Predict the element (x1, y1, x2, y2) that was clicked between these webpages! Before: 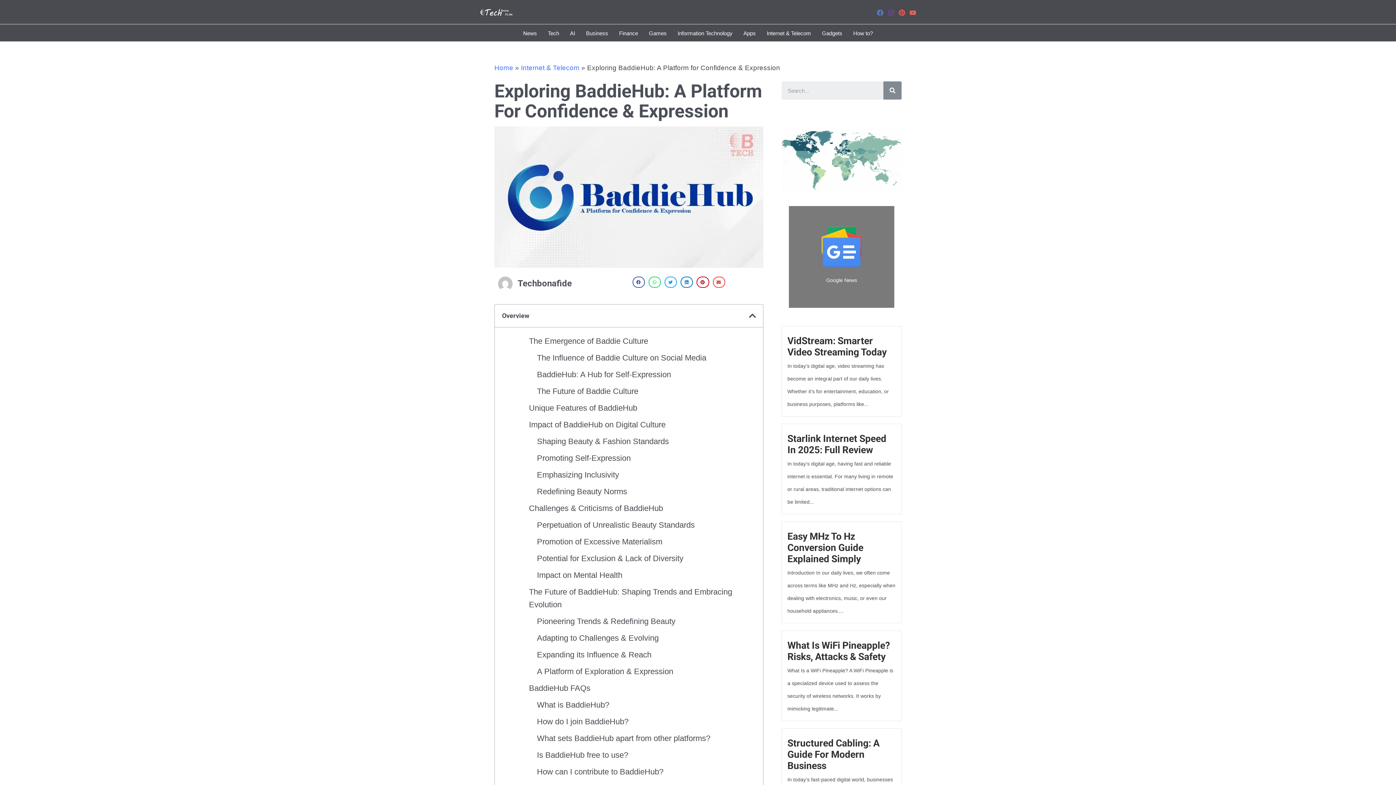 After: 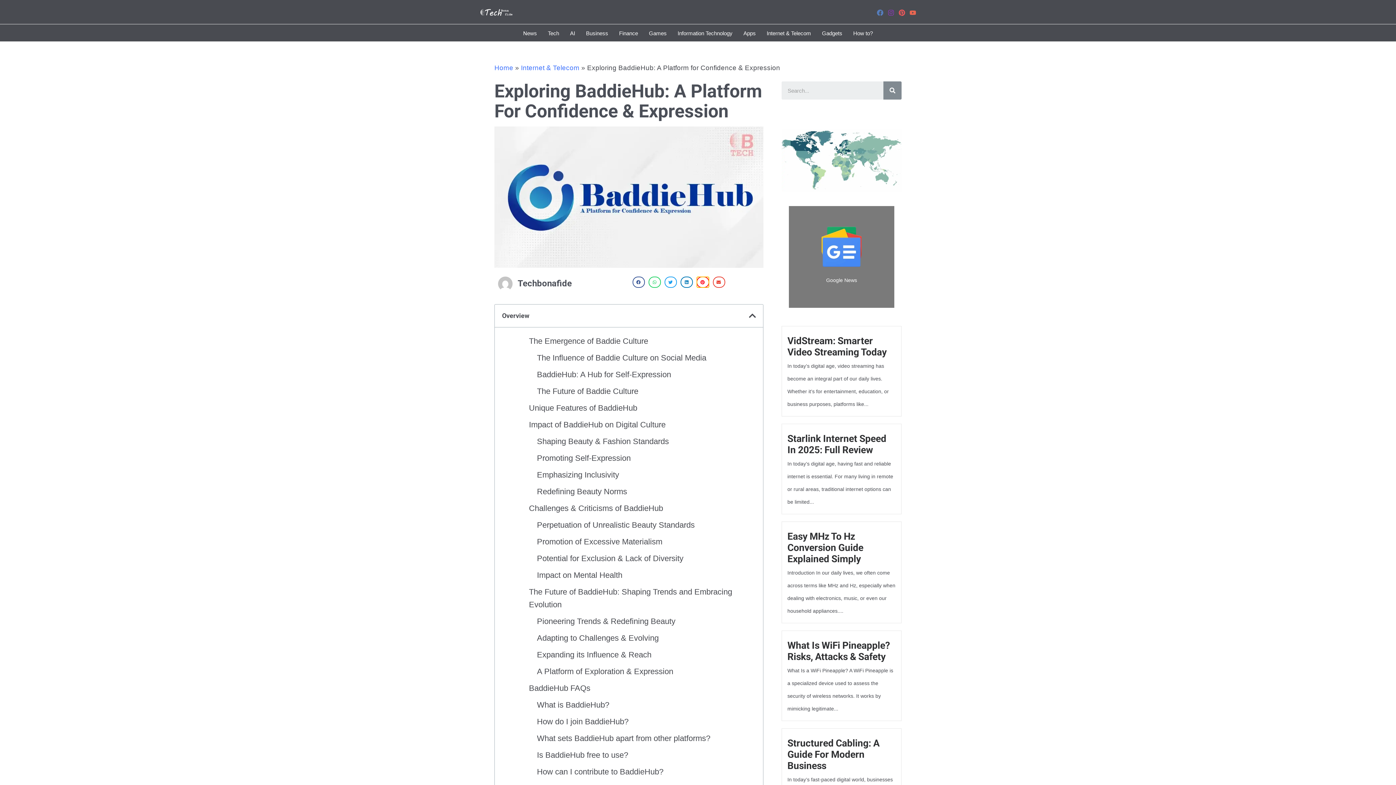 Action: bbox: (696, 276, 709, 288) label: Share on pinterest